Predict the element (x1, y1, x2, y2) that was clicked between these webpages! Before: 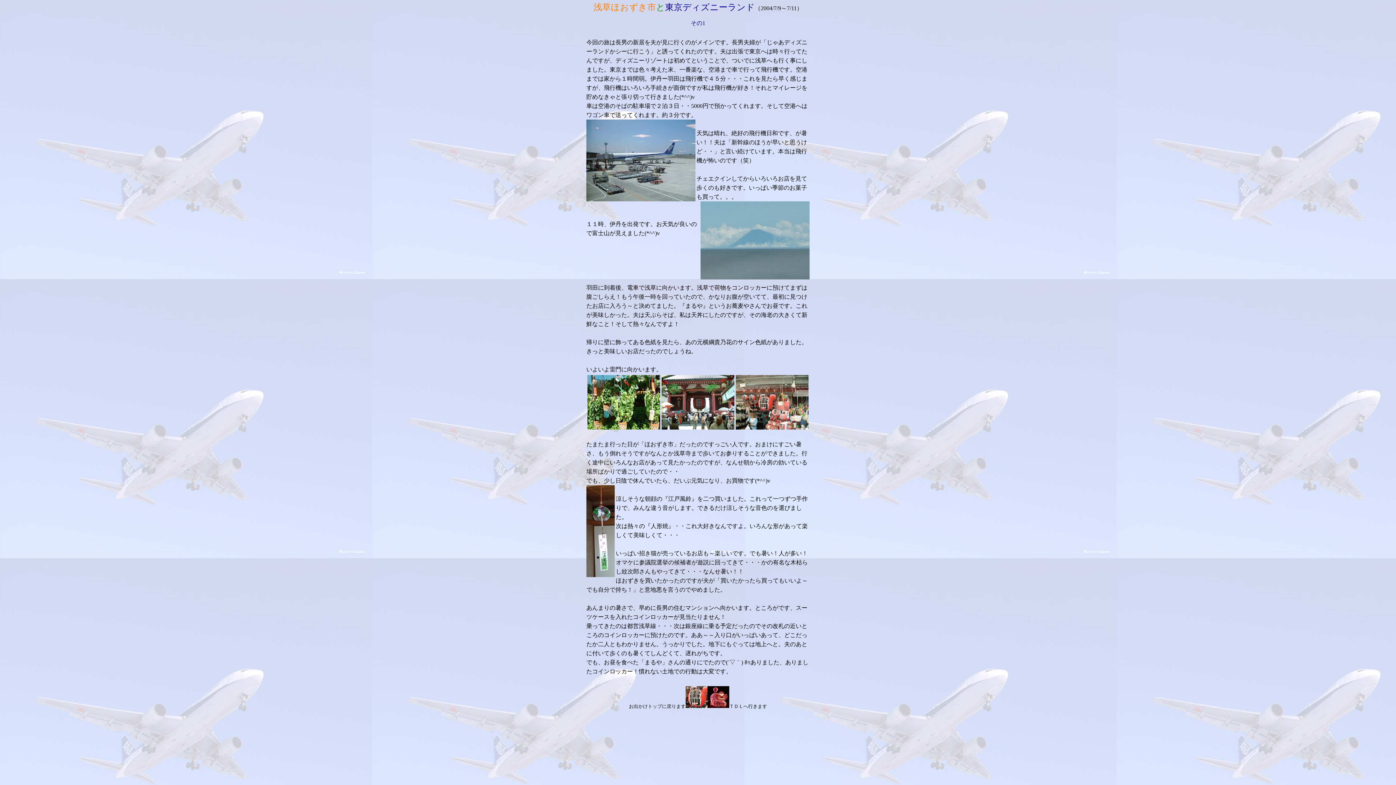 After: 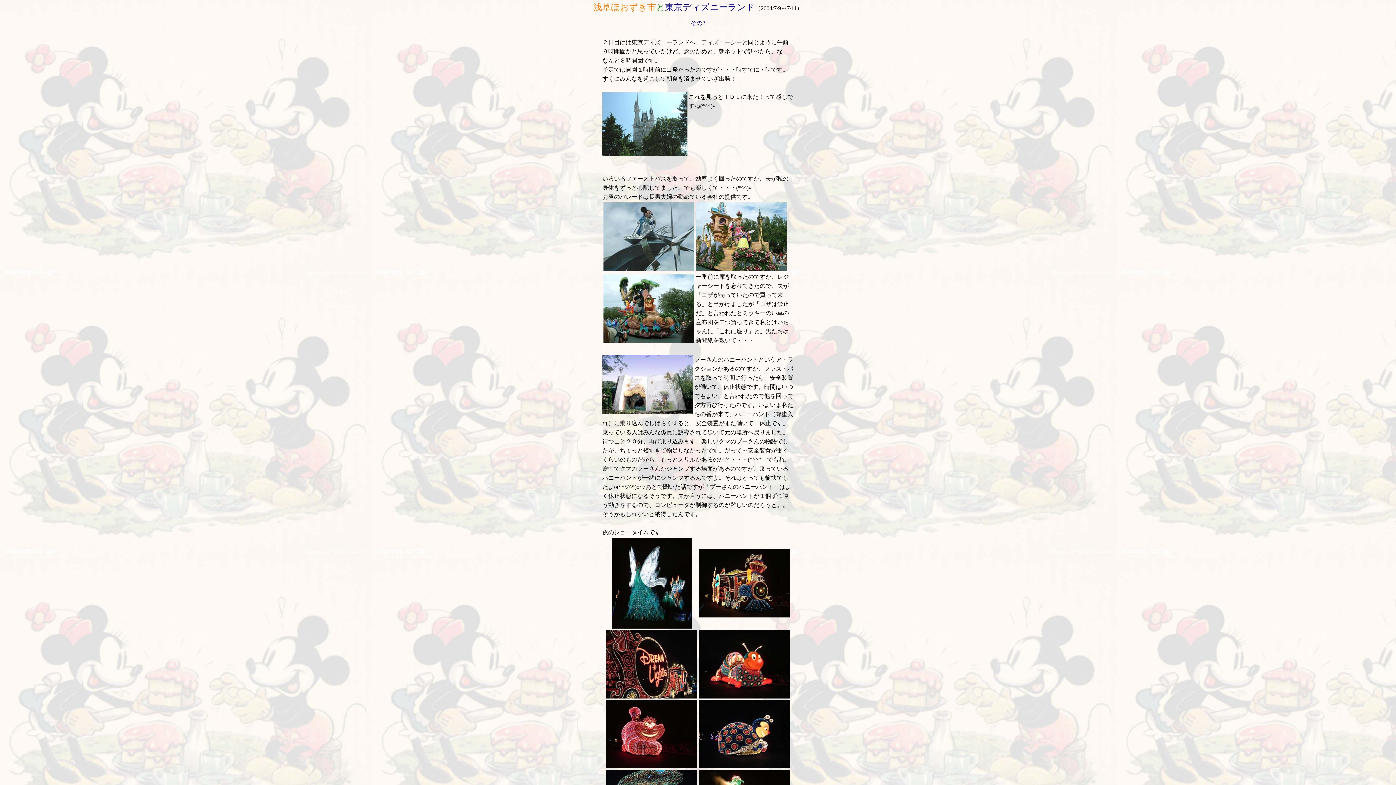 Action: bbox: (707, 703, 729, 709)